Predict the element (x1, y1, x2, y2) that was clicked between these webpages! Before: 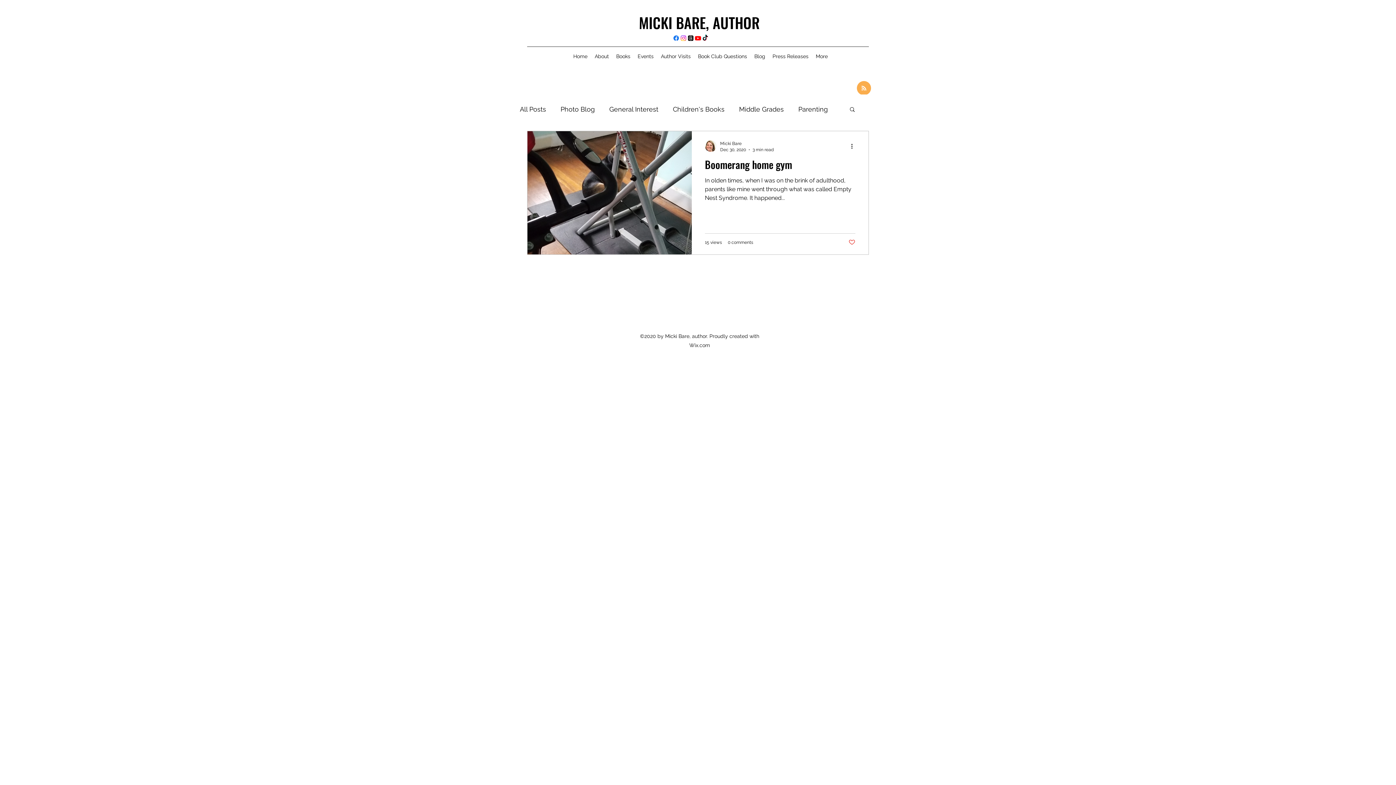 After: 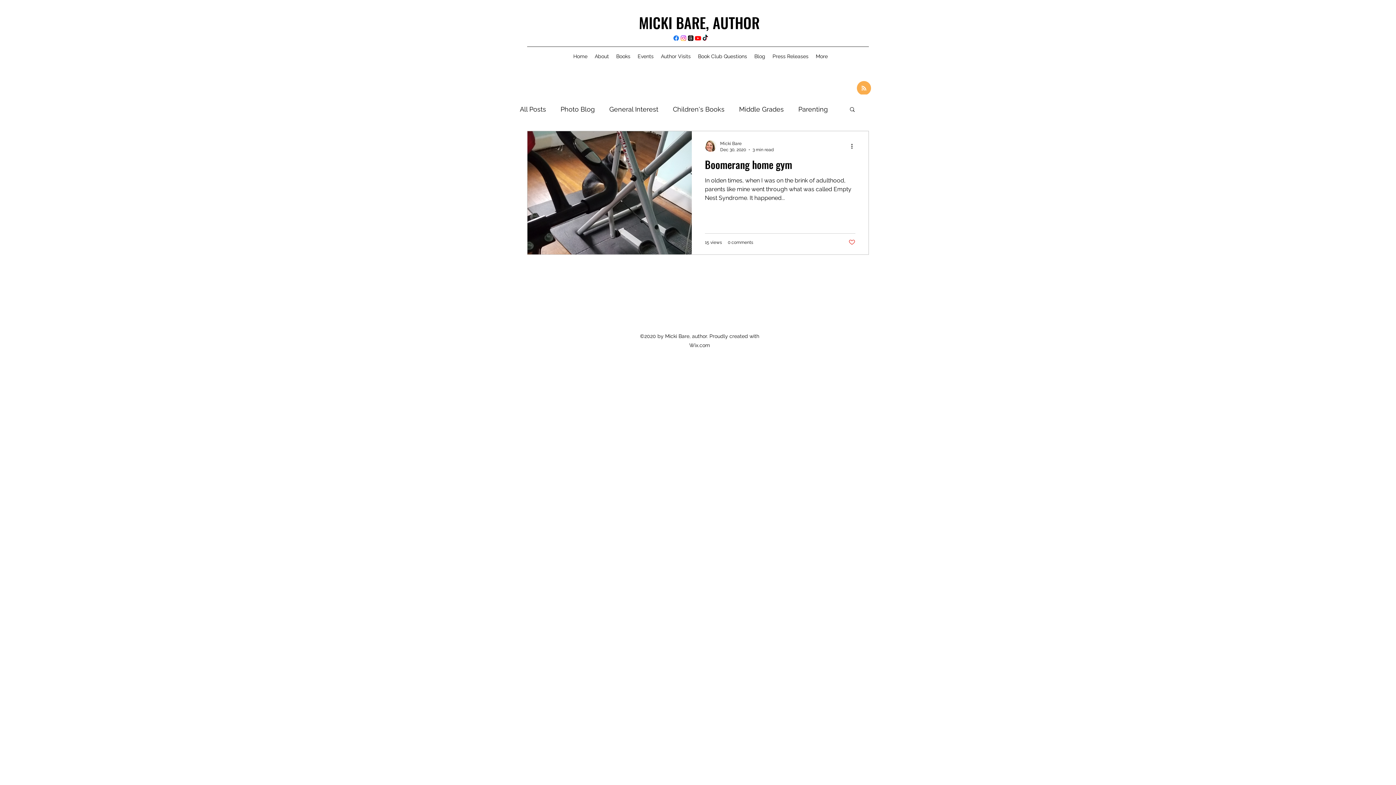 Action: bbox: (687, 34, 694, 41) label: Threads